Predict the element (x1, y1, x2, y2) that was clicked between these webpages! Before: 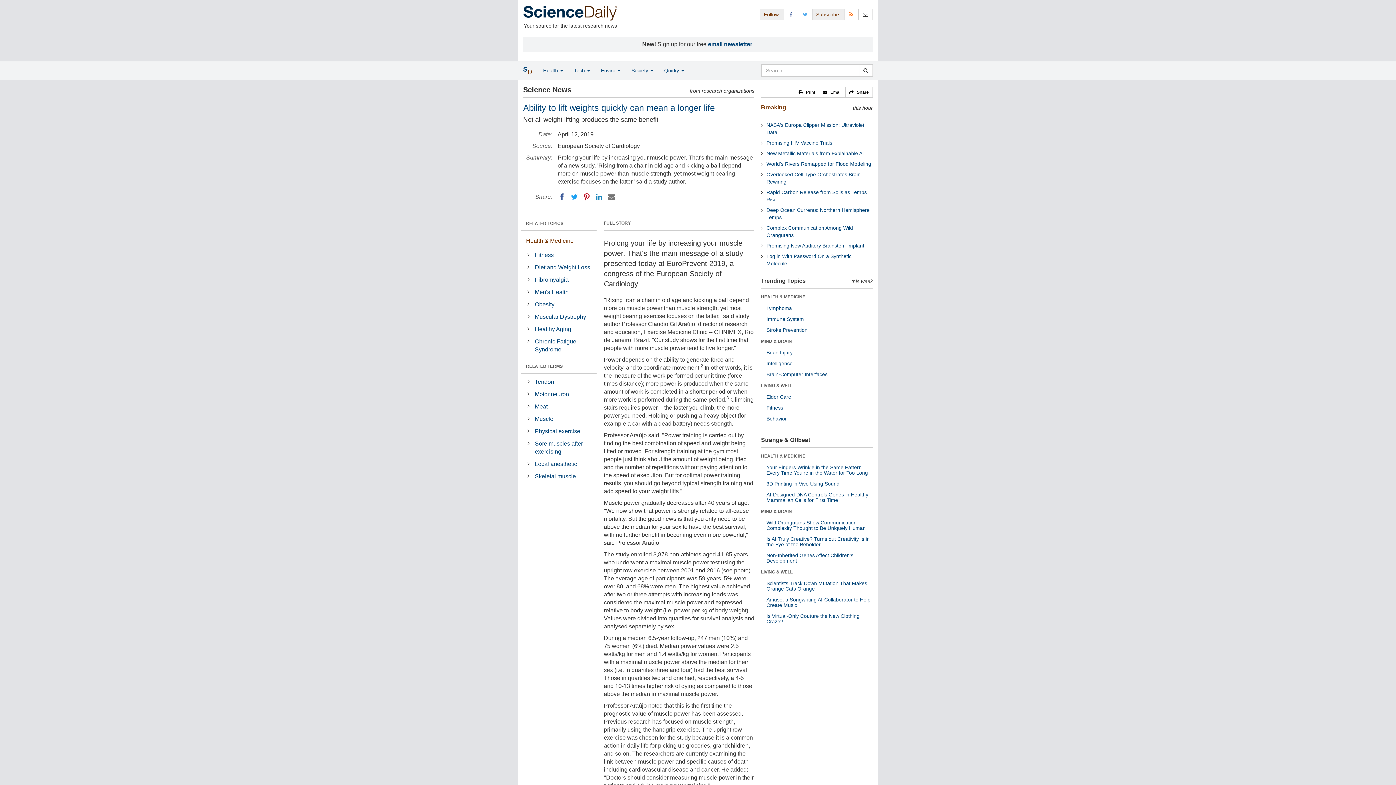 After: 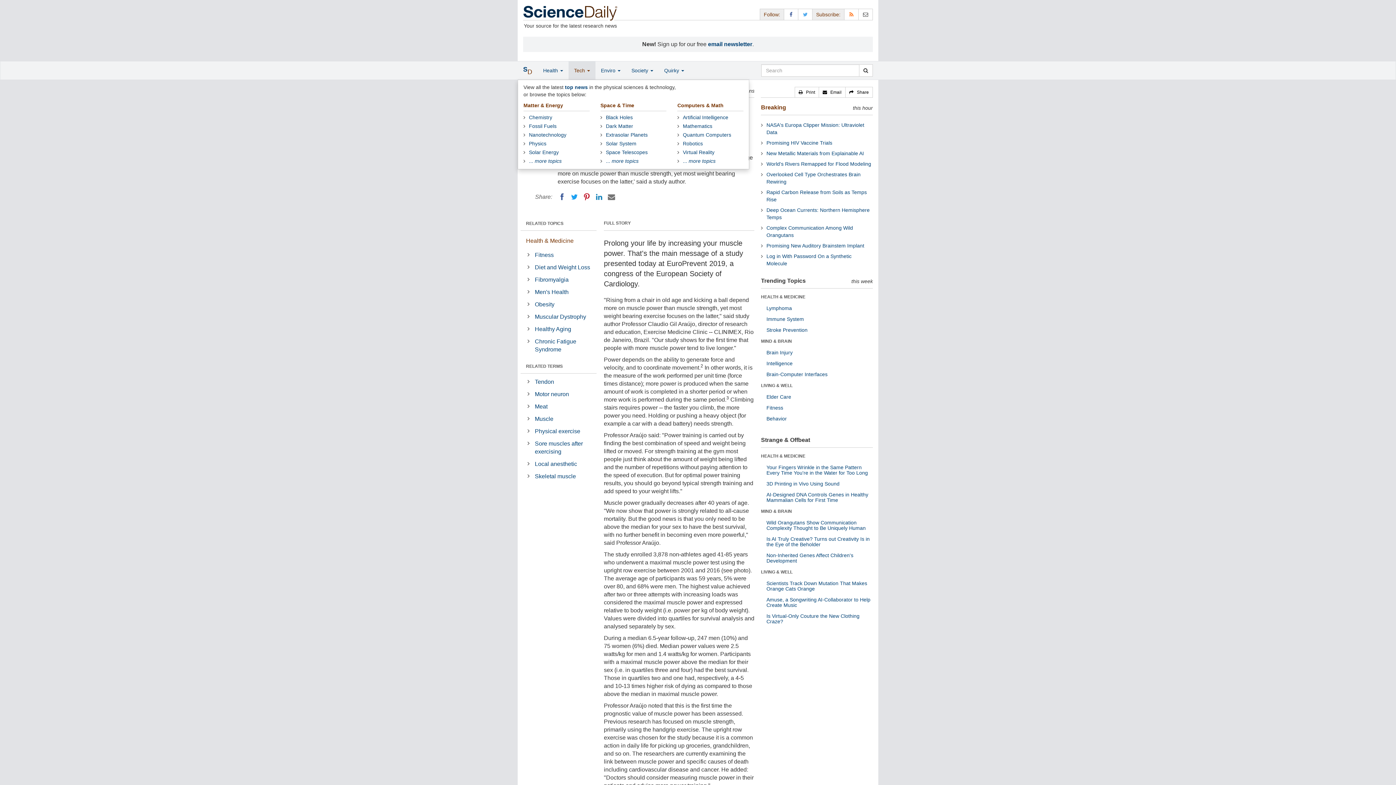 Action: label: Tech  bbox: (568, 61, 595, 79)